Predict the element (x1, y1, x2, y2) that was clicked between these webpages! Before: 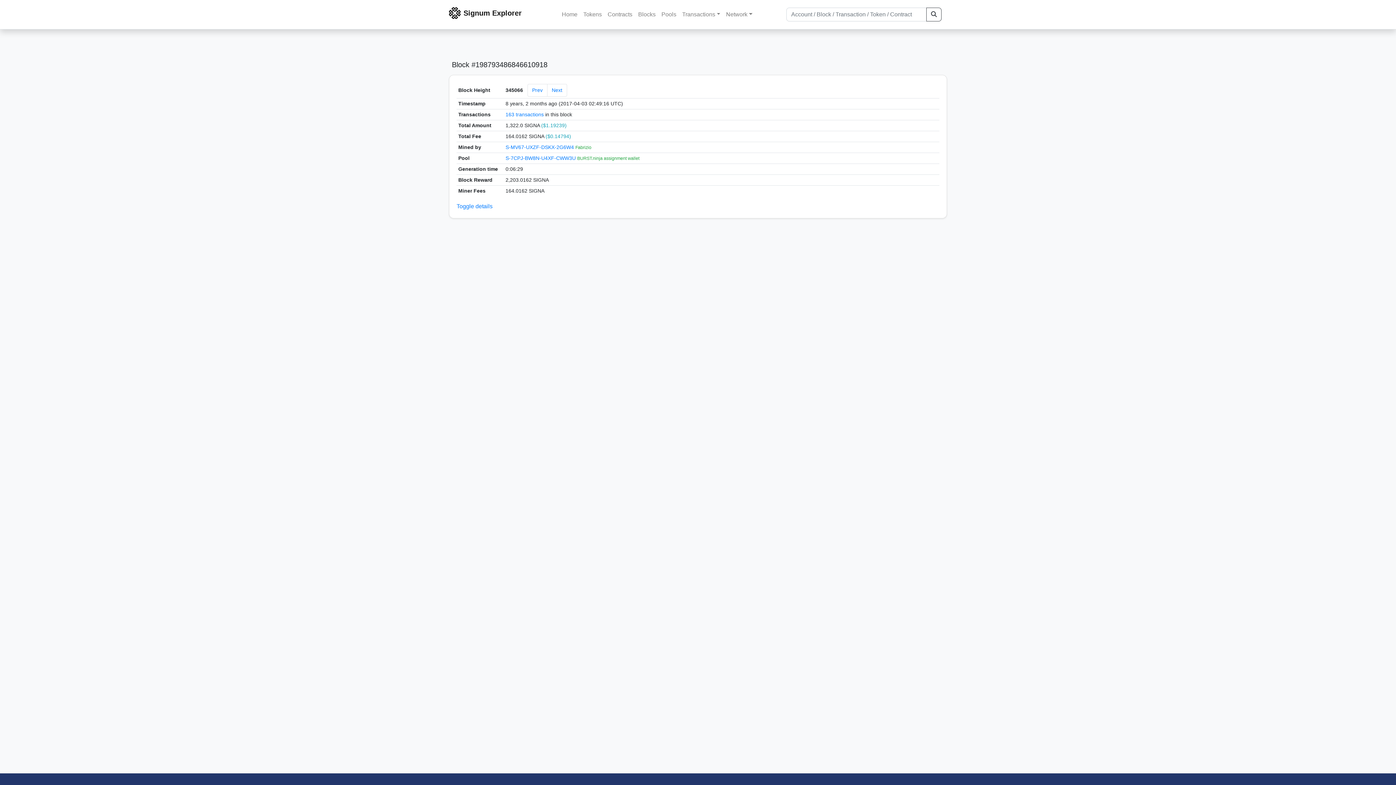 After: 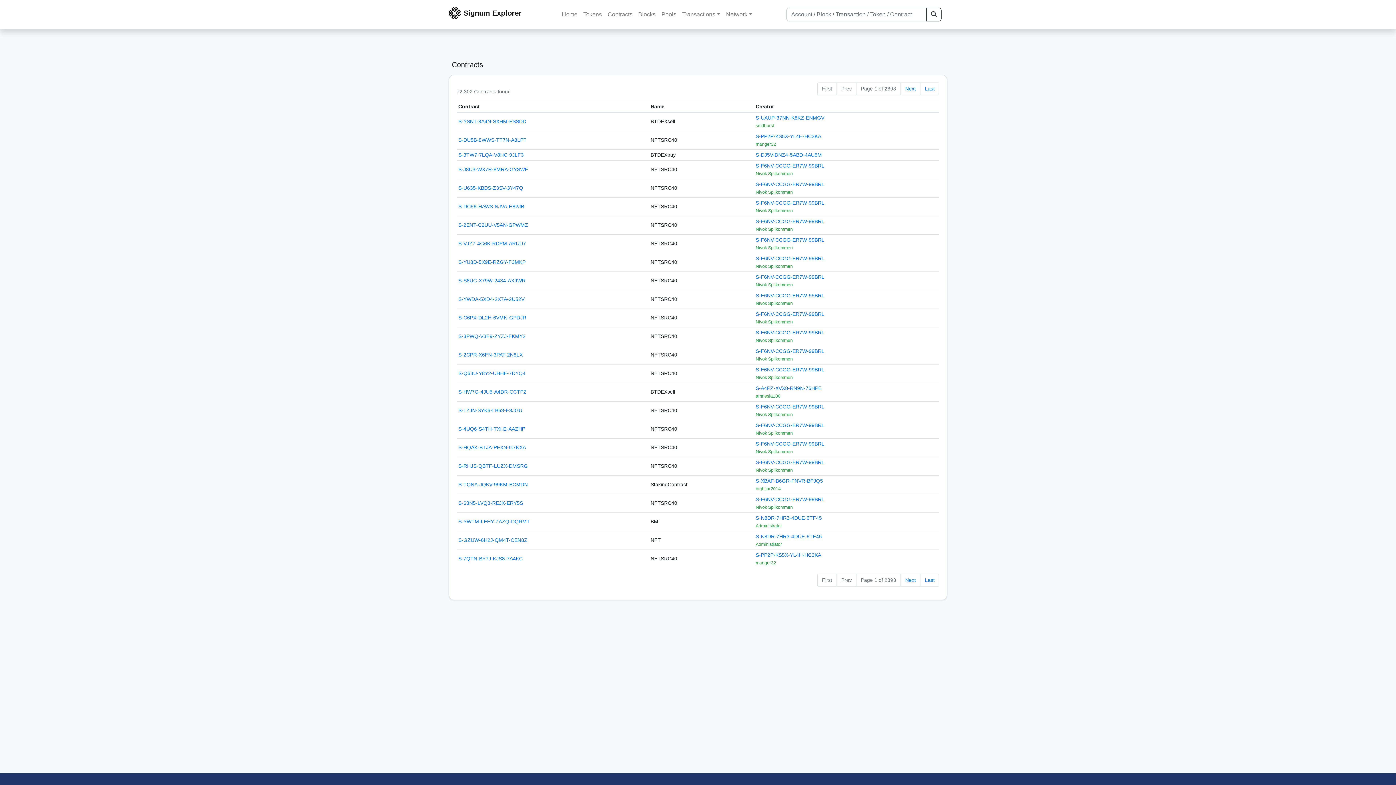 Action: label: Contracts bbox: (604, 7, 635, 21)